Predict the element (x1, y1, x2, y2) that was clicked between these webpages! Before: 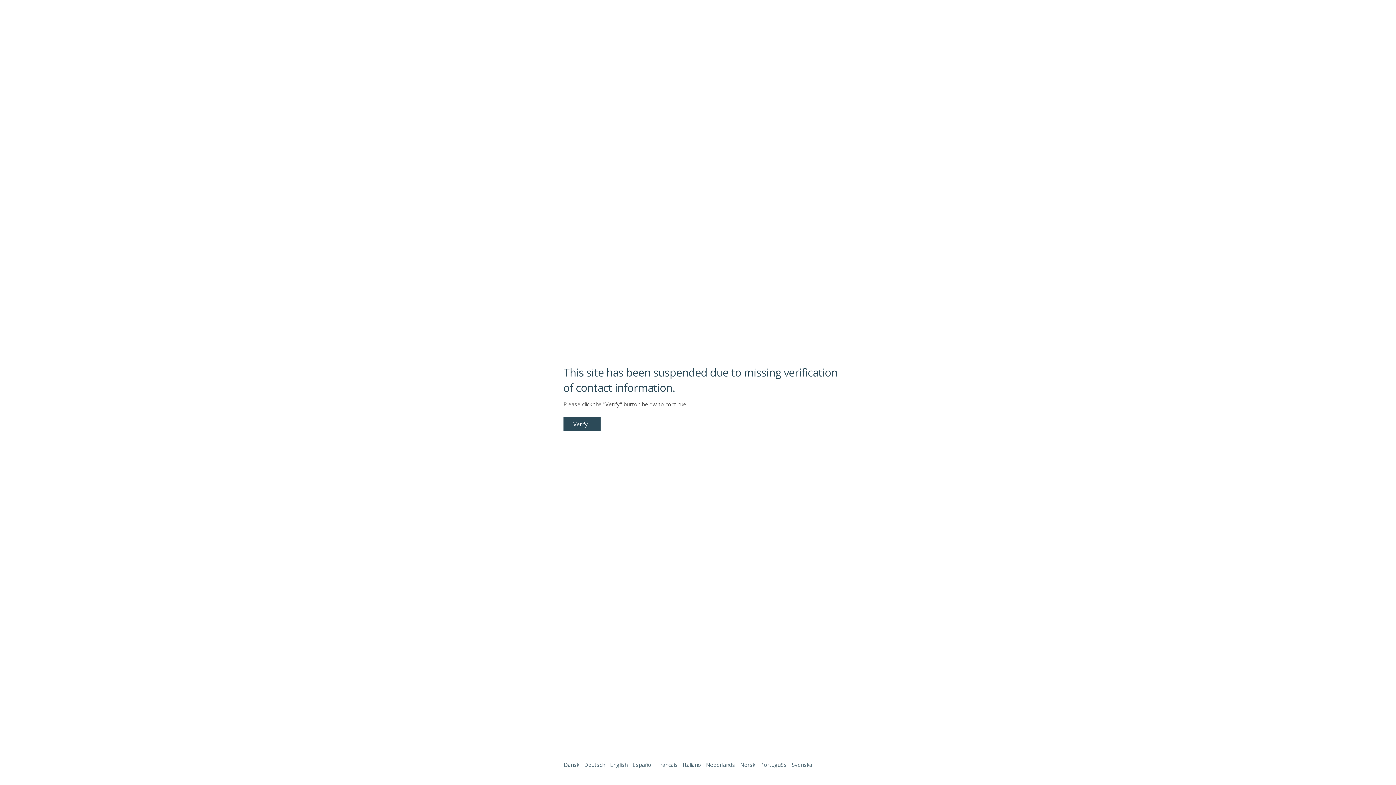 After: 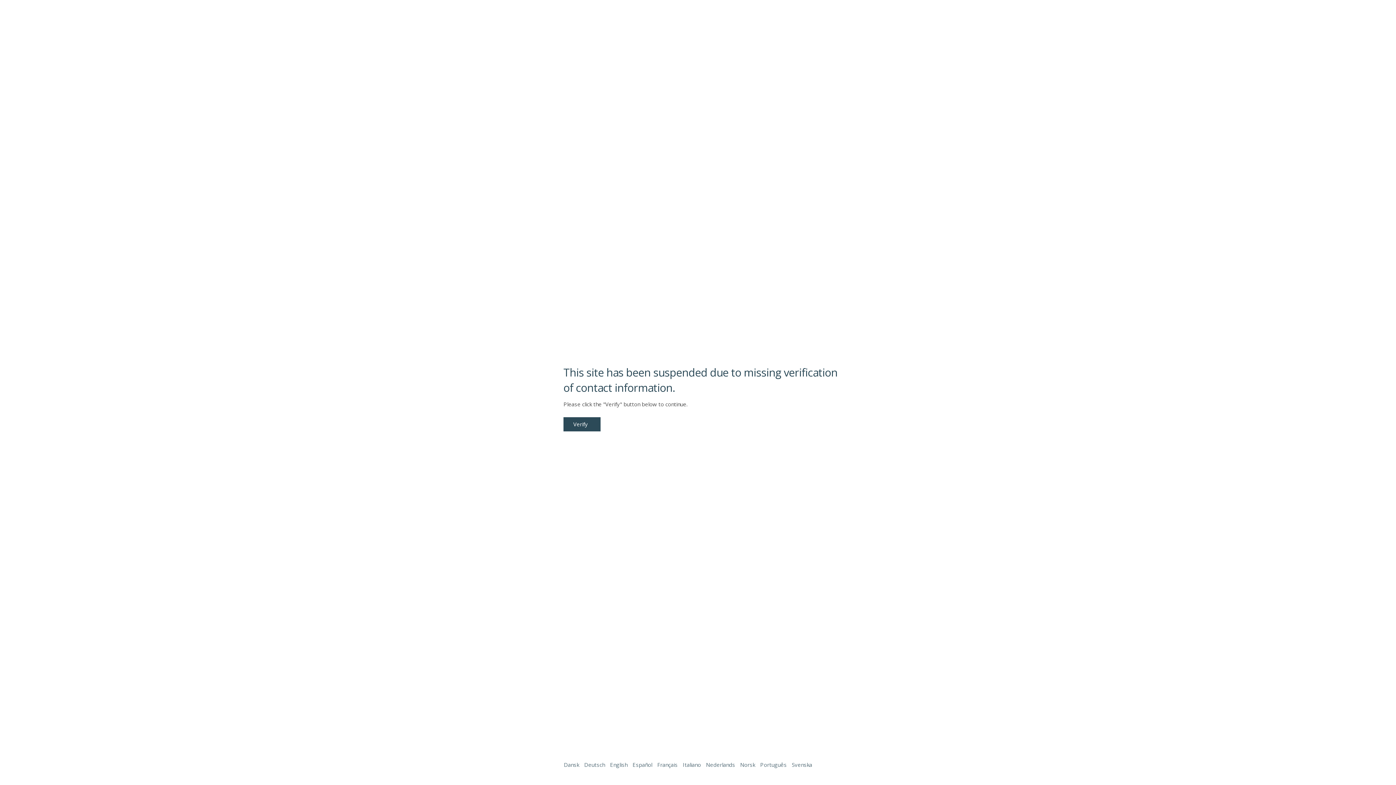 Action: bbox: (1338, 761, 1387, 774)